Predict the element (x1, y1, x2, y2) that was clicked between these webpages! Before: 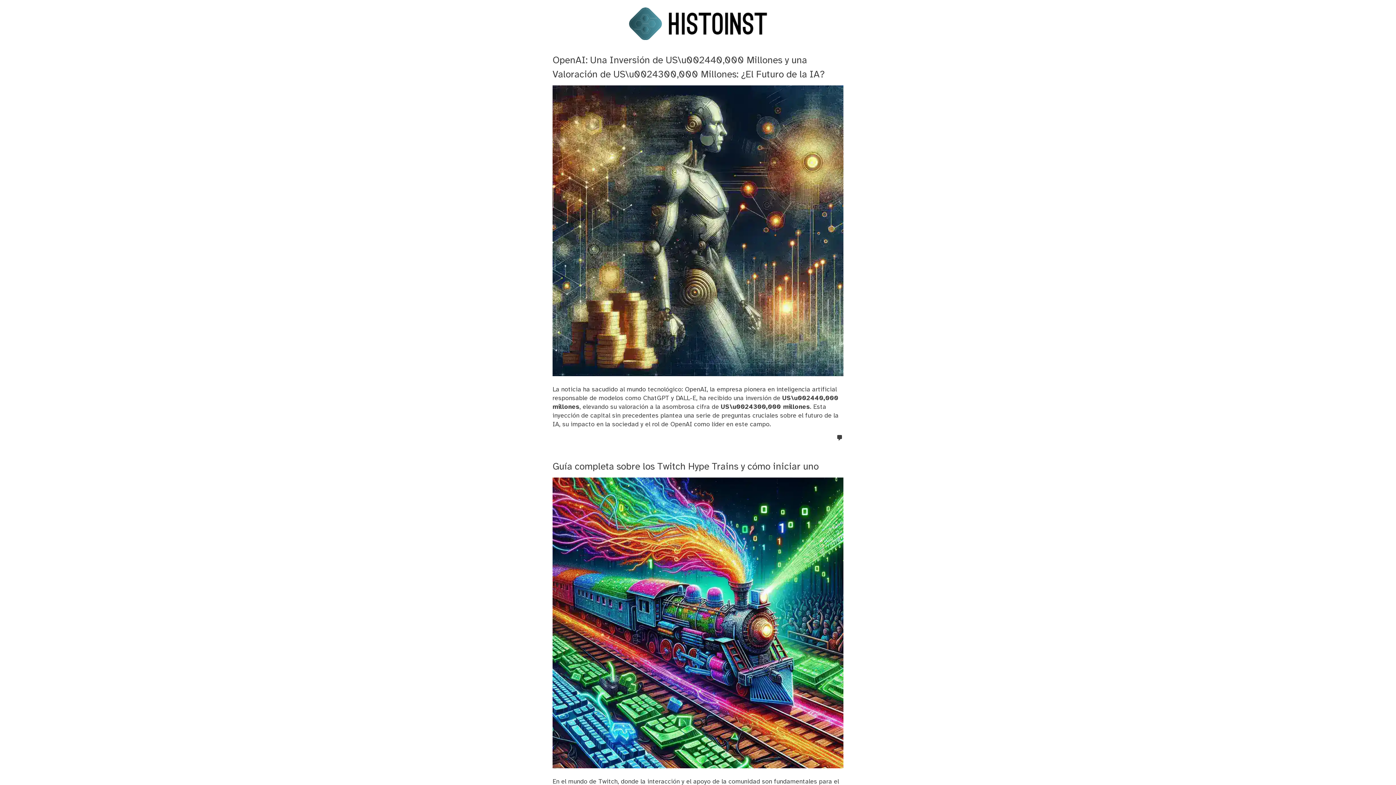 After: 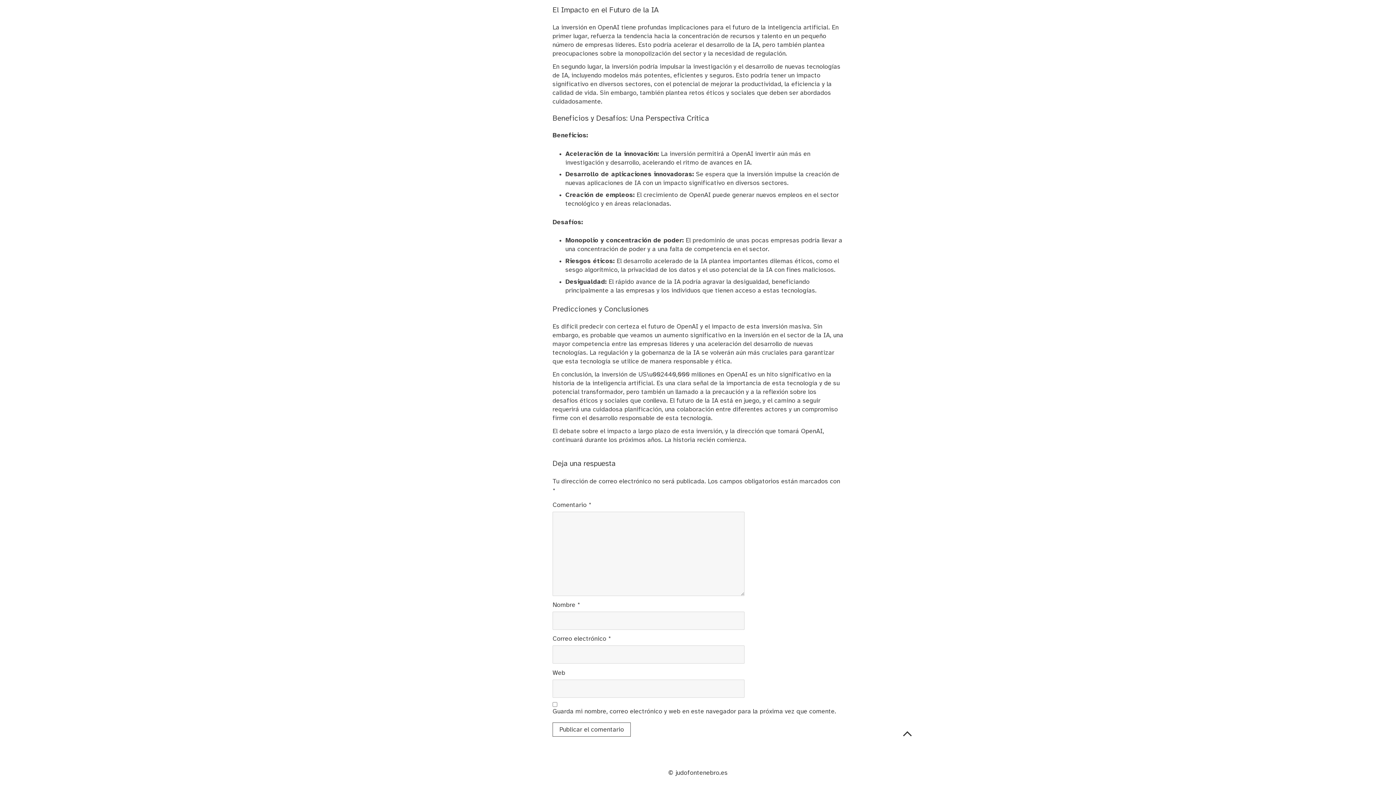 Action: bbox: (836, 433, 843, 442) label: no comments on %s